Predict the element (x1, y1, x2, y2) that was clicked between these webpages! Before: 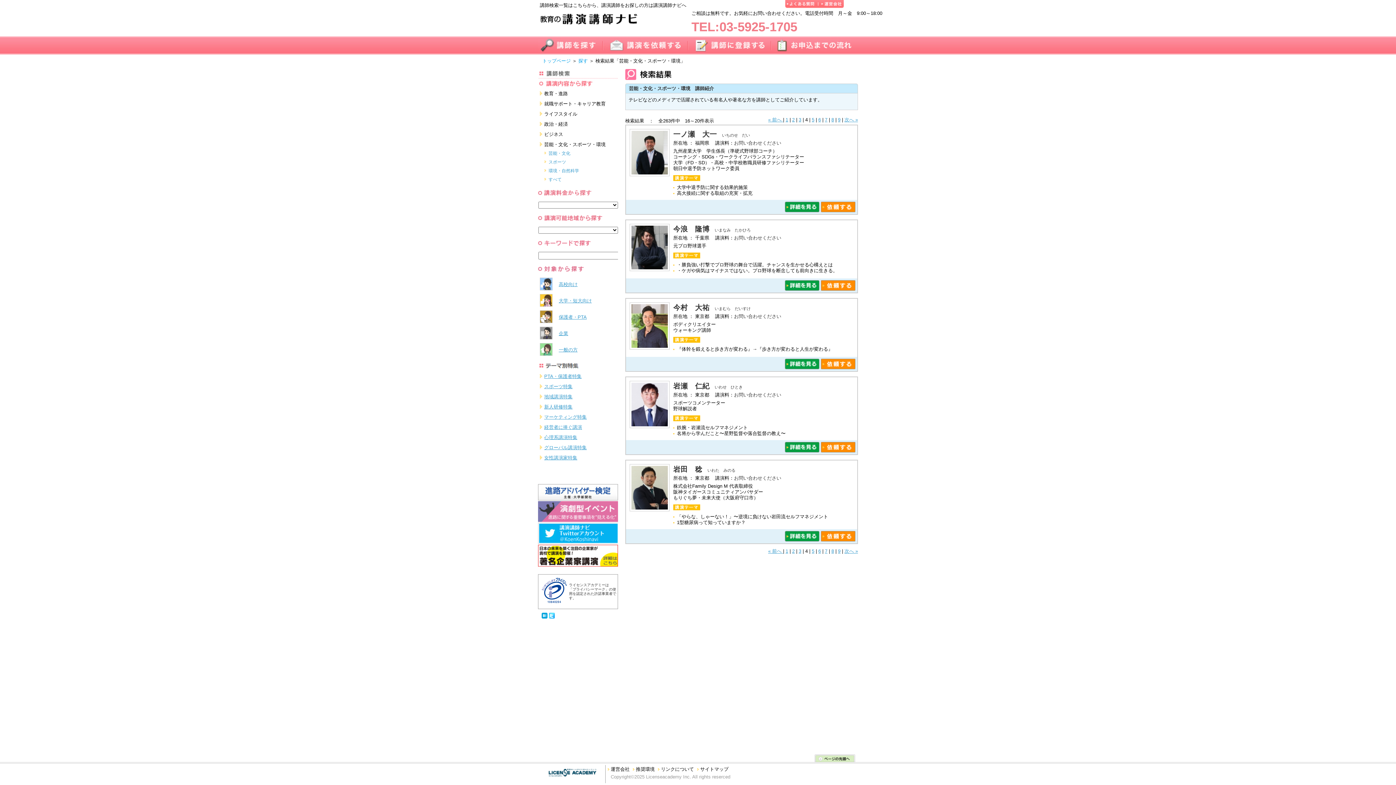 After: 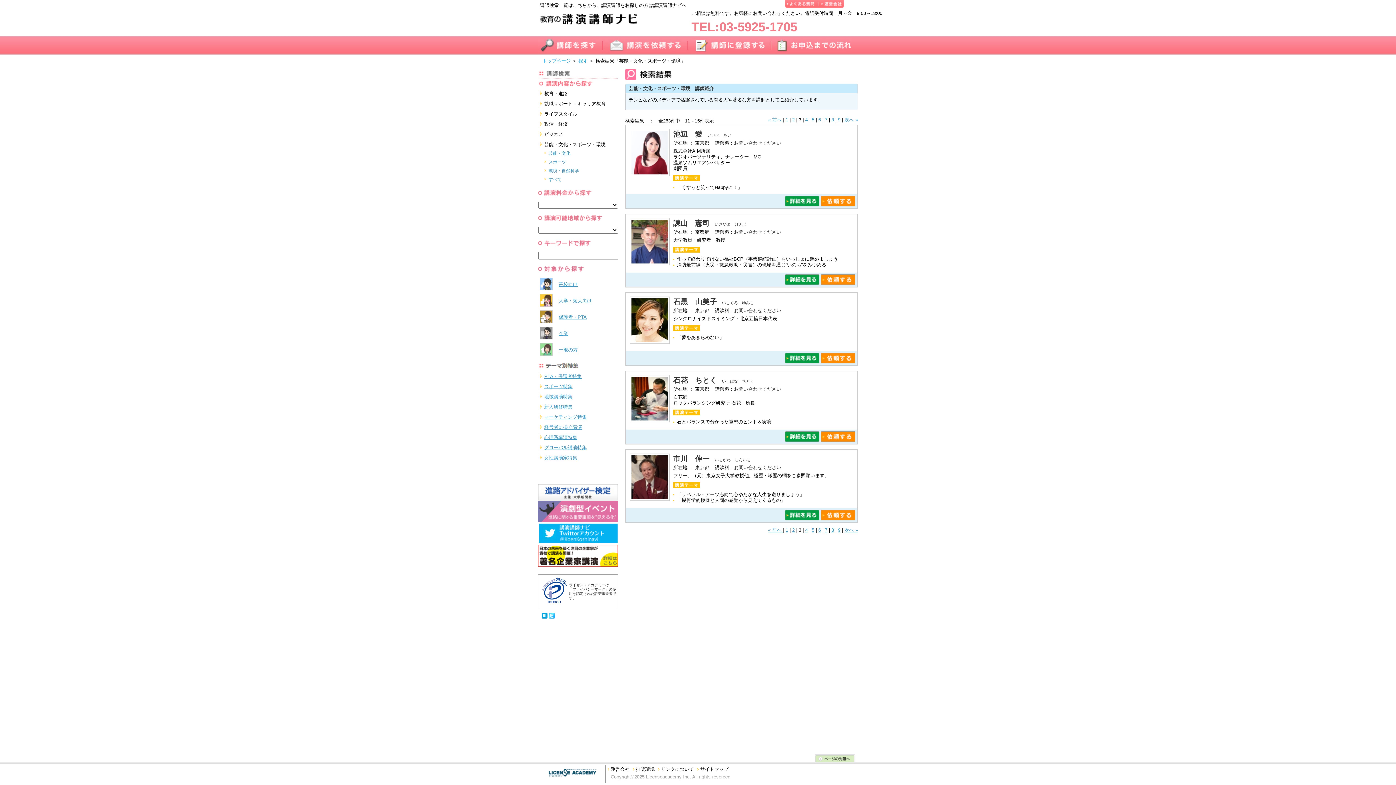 Action: label: 3 bbox: (798, 117, 801, 122)